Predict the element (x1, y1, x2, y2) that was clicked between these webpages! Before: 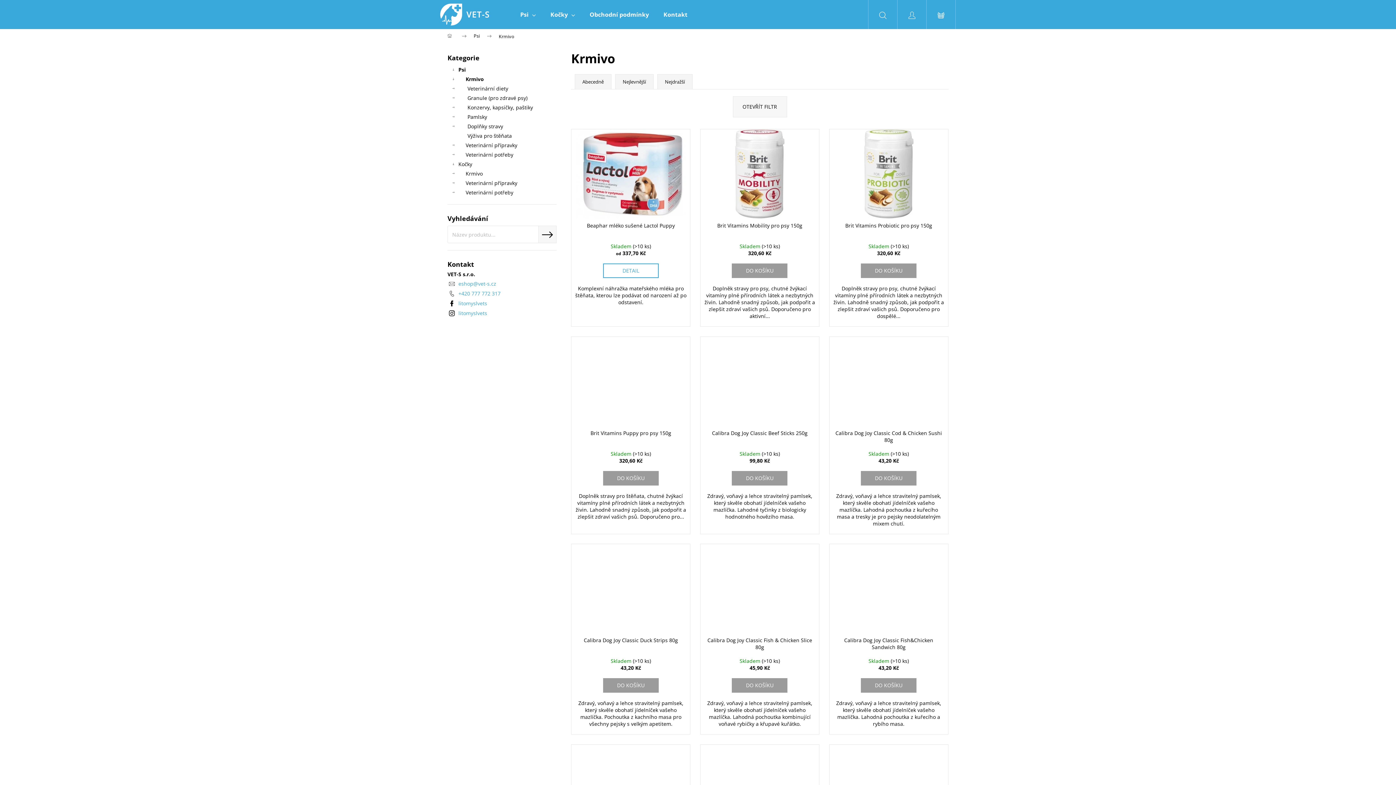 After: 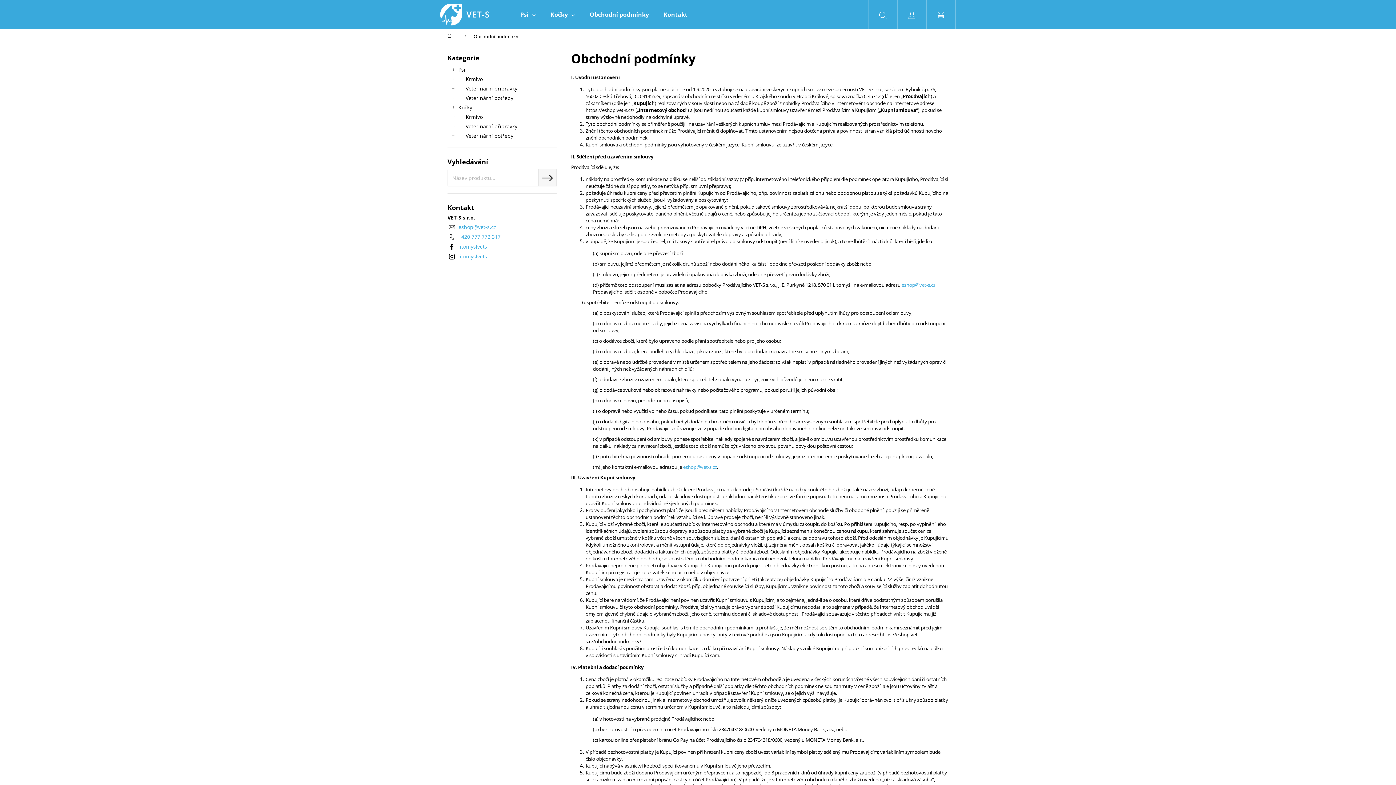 Action: bbox: (582, 0, 656, 29) label: Obchodní podmínky